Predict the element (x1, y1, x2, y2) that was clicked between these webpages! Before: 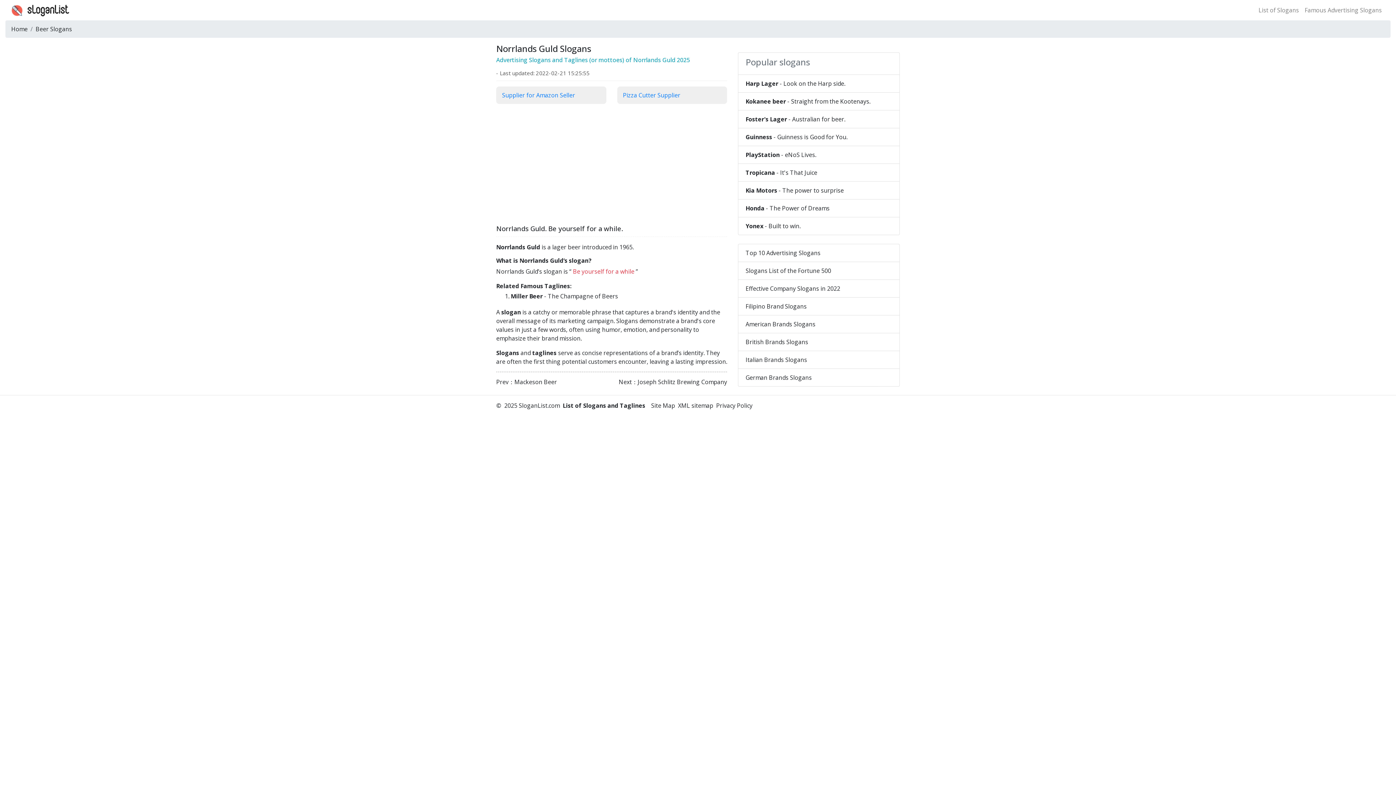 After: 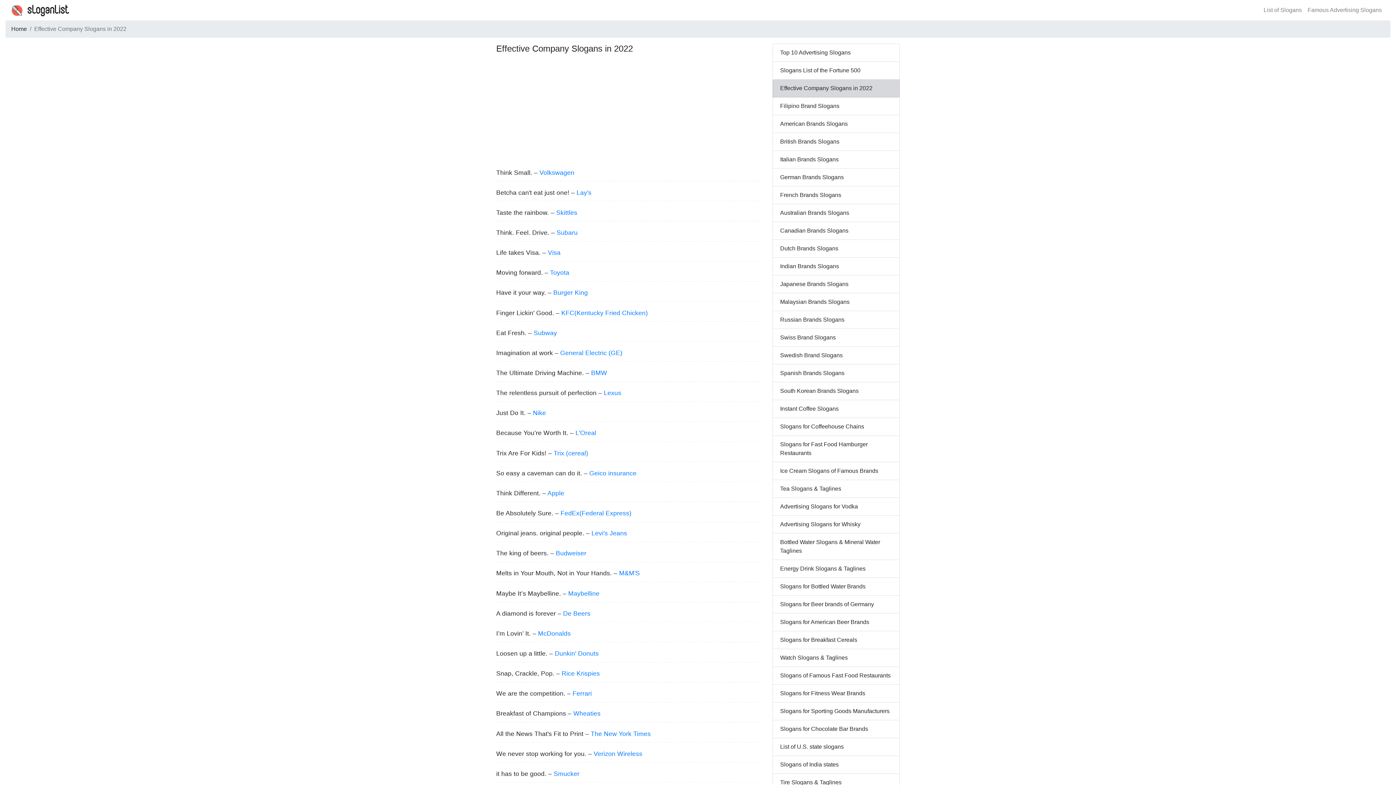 Action: label: Effective Company Slogans in 2022 bbox: (738, 280, 900, 297)